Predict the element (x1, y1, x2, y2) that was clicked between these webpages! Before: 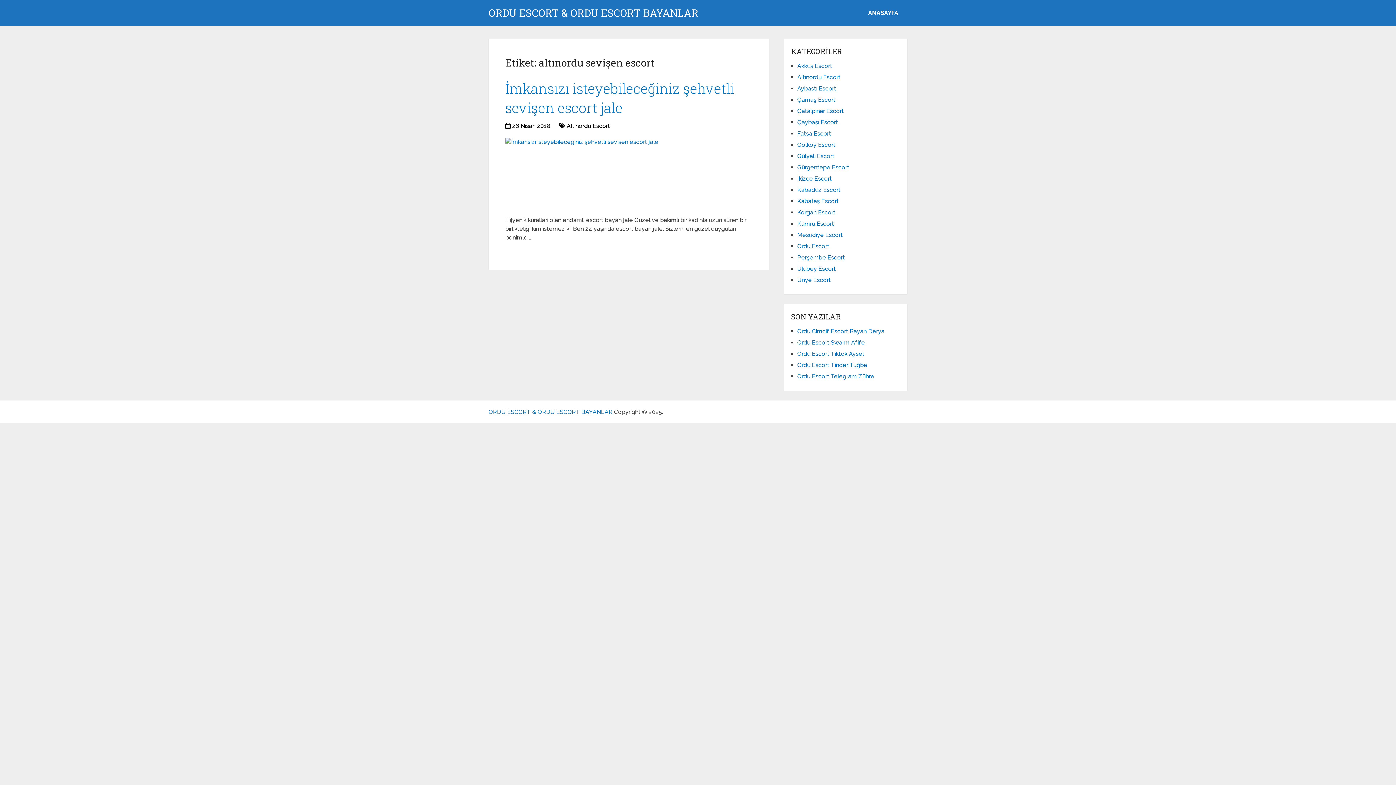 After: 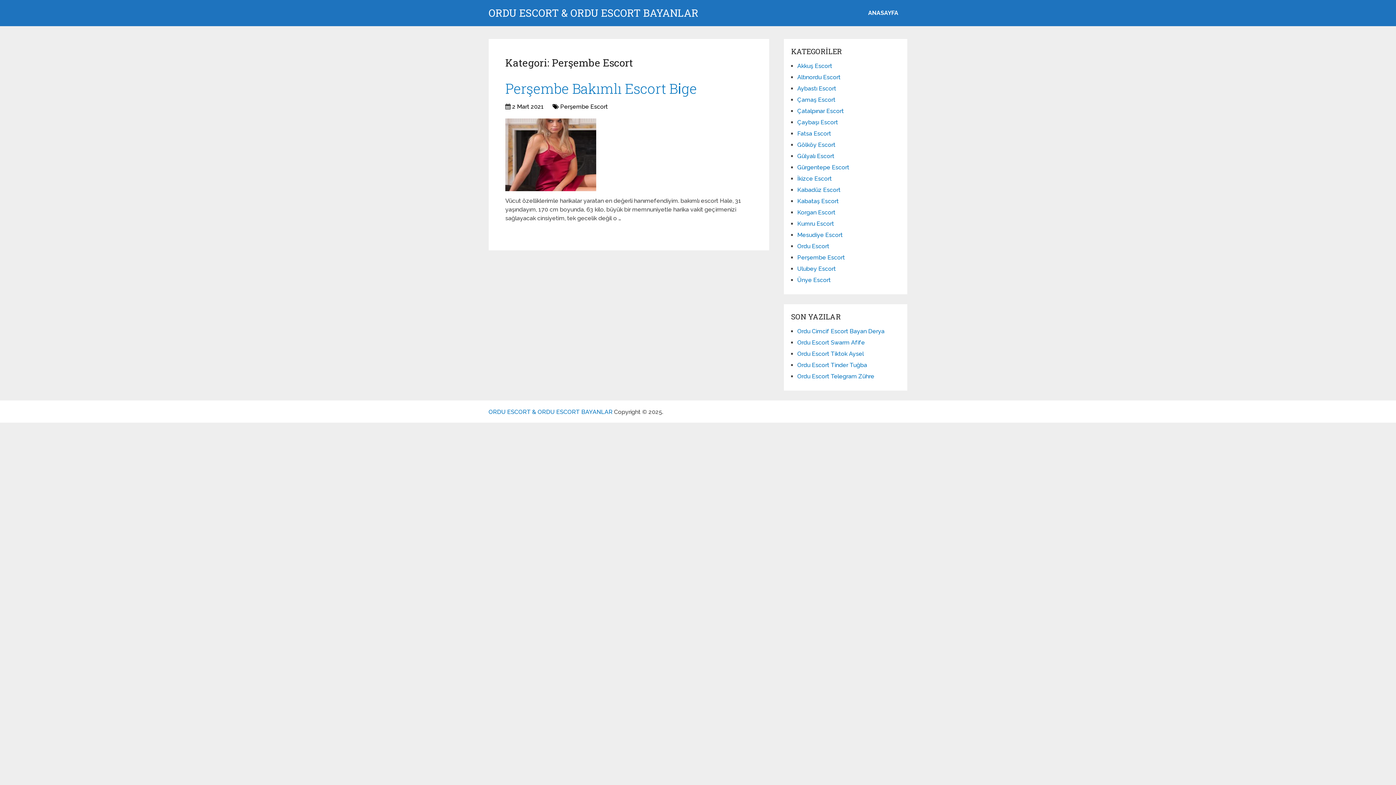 Action: bbox: (797, 254, 845, 261) label: Perşembe Escort